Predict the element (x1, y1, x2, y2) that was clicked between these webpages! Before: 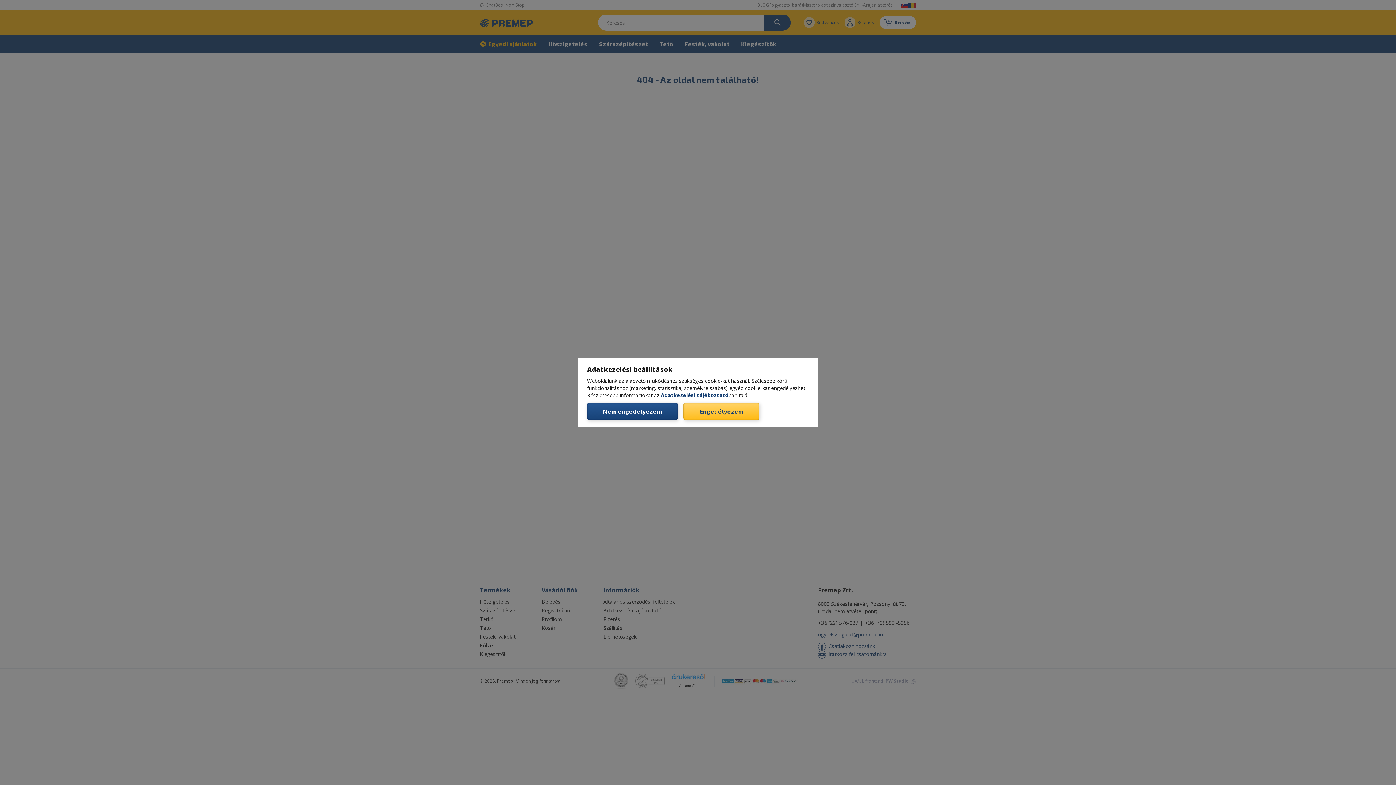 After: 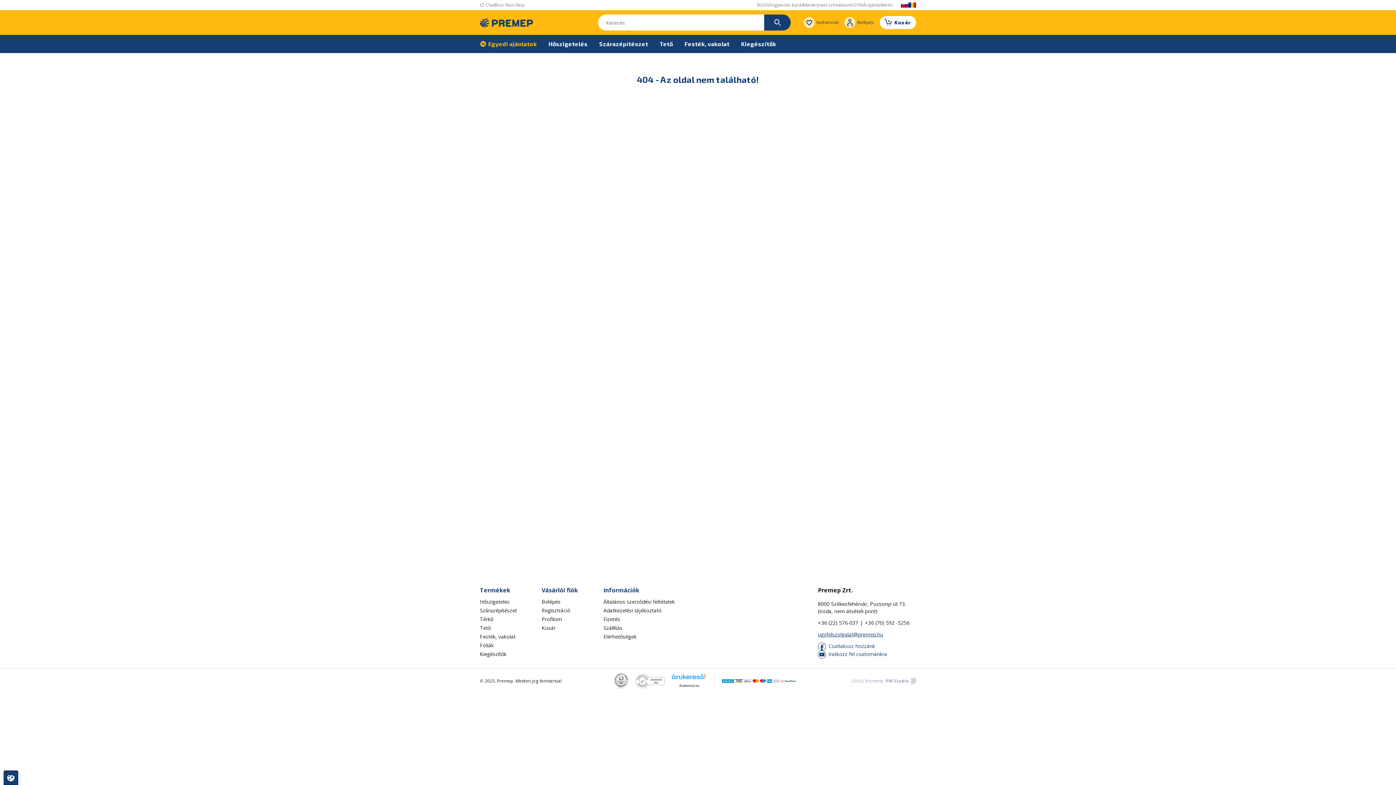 Action: label: Nem engedélyezem bbox: (587, 402, 678, 420)